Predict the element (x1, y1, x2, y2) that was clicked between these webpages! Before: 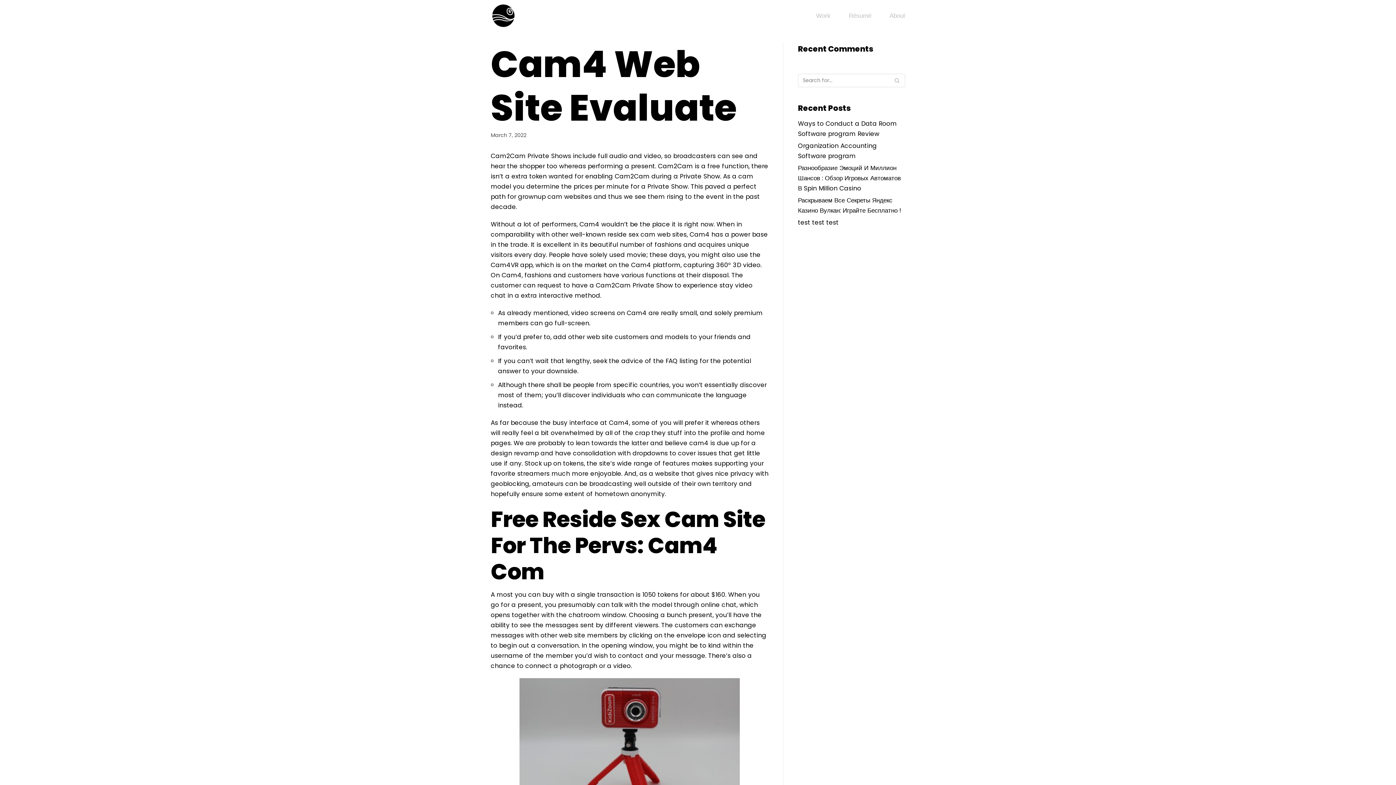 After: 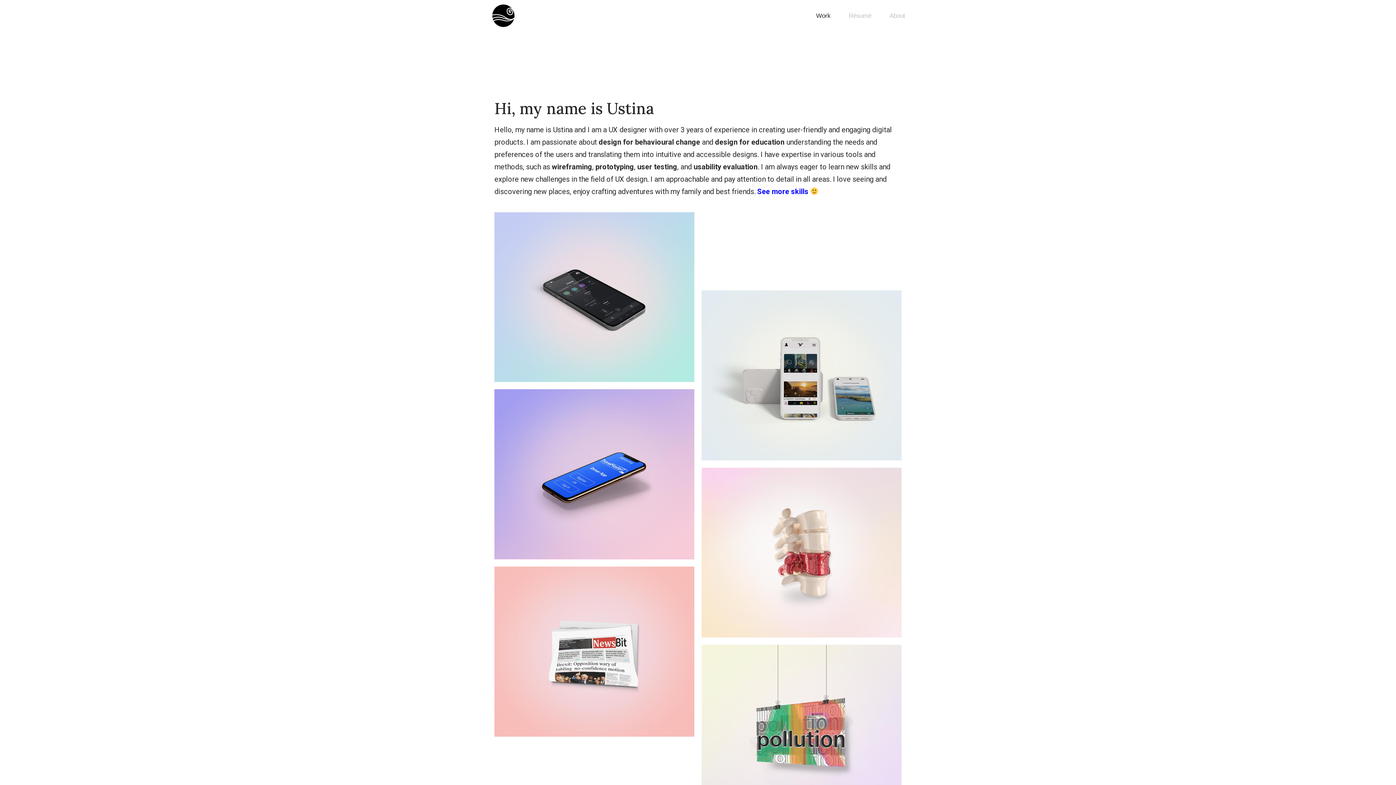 Action: label: UM bbox: (490, 3, 516, 28)